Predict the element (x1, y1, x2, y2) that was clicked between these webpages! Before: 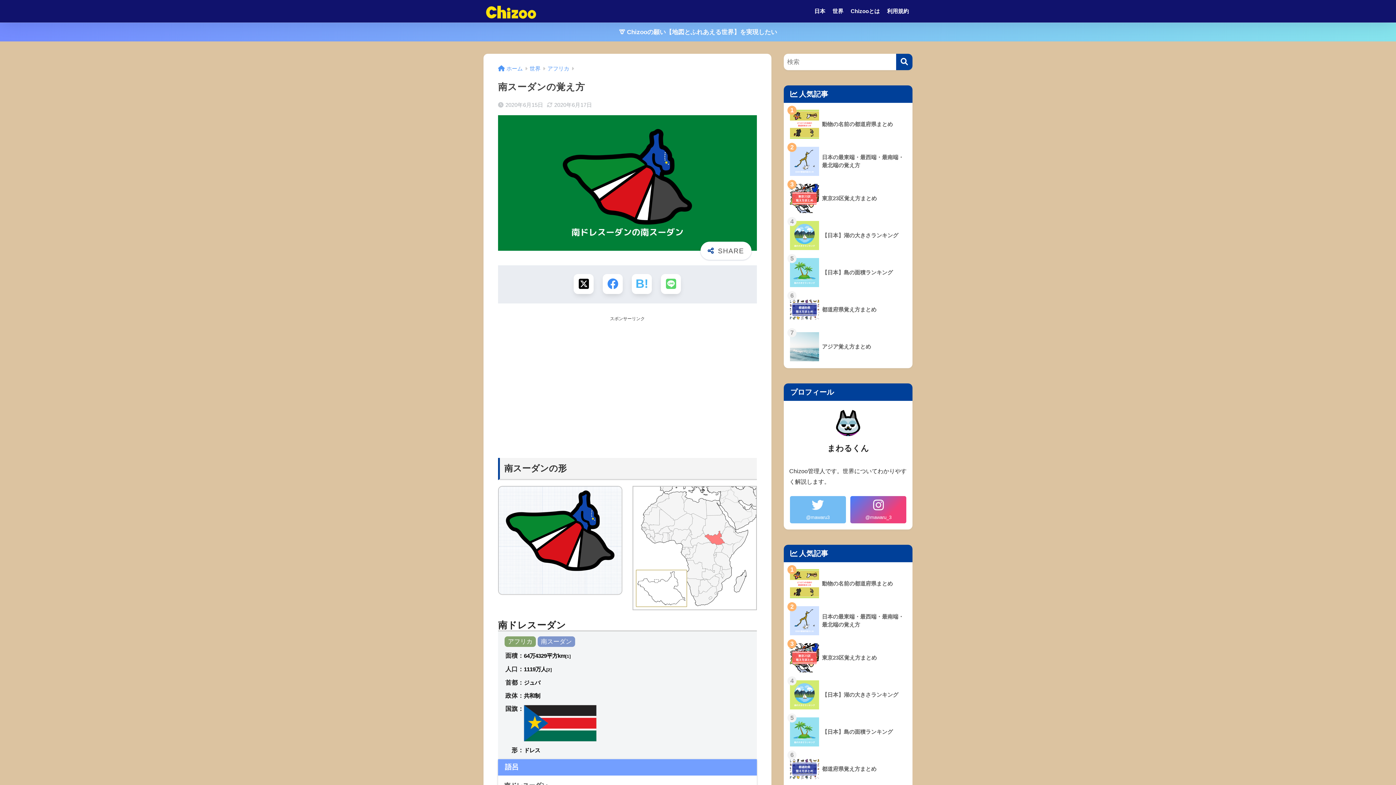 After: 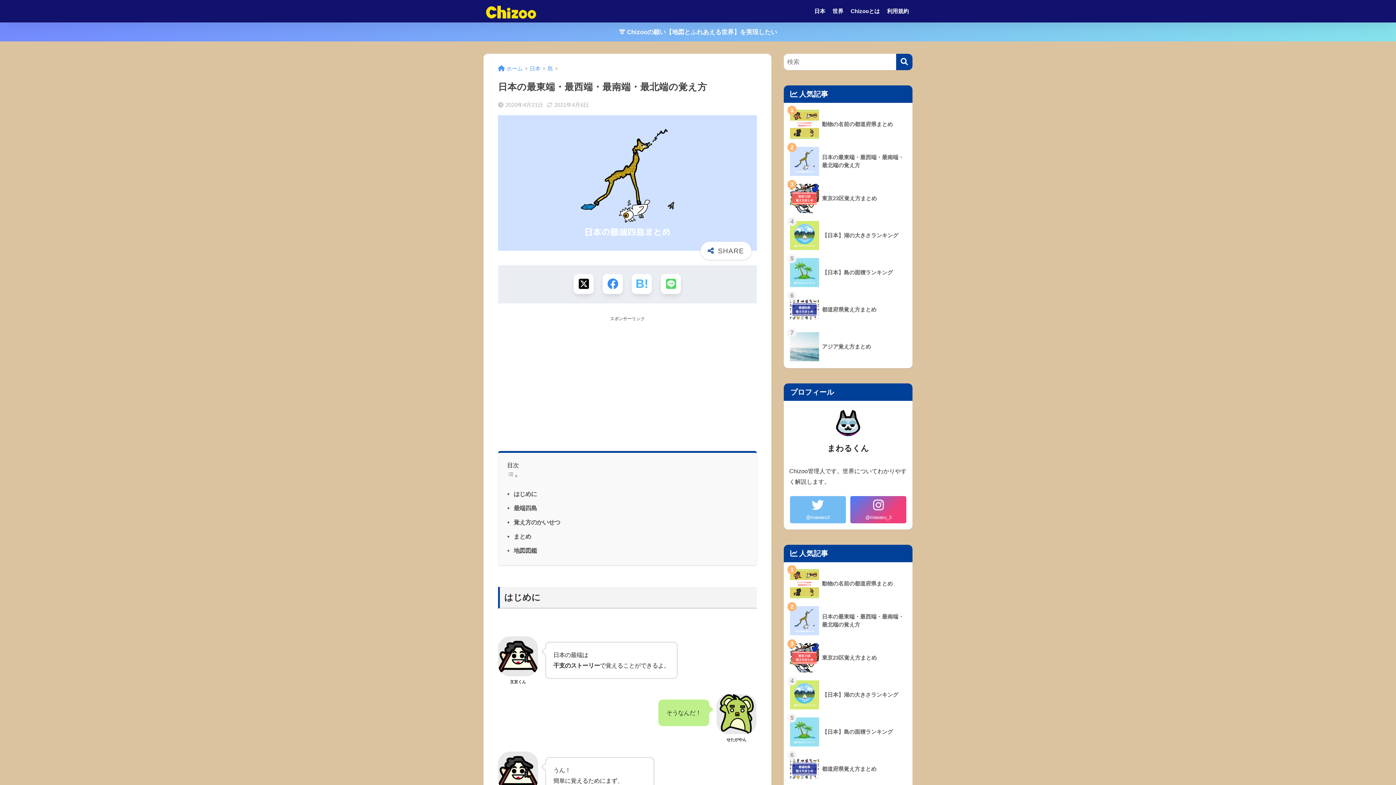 Action: bbox: (787, 142, 909, 180) label: 	日本の最東端・最西端・最南端・最北端の覚え方